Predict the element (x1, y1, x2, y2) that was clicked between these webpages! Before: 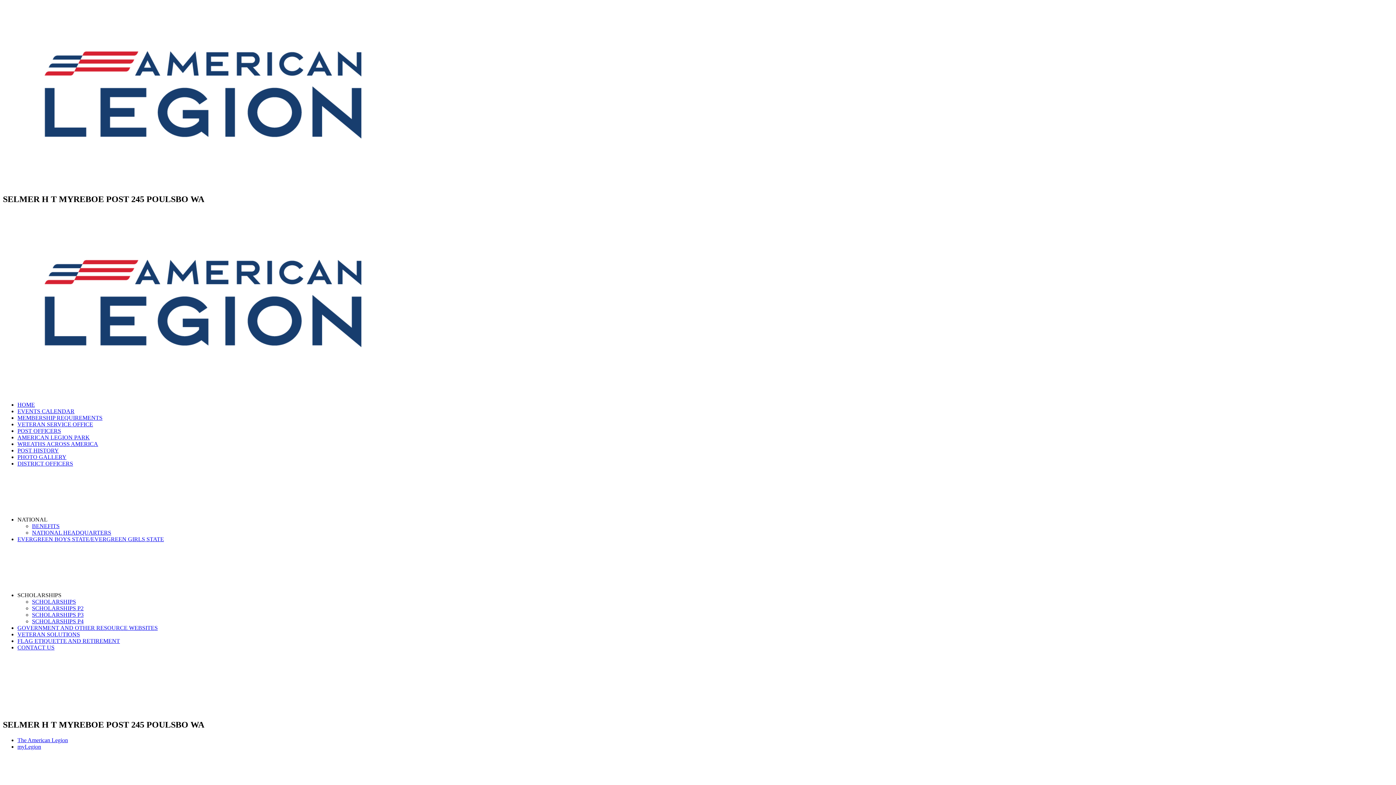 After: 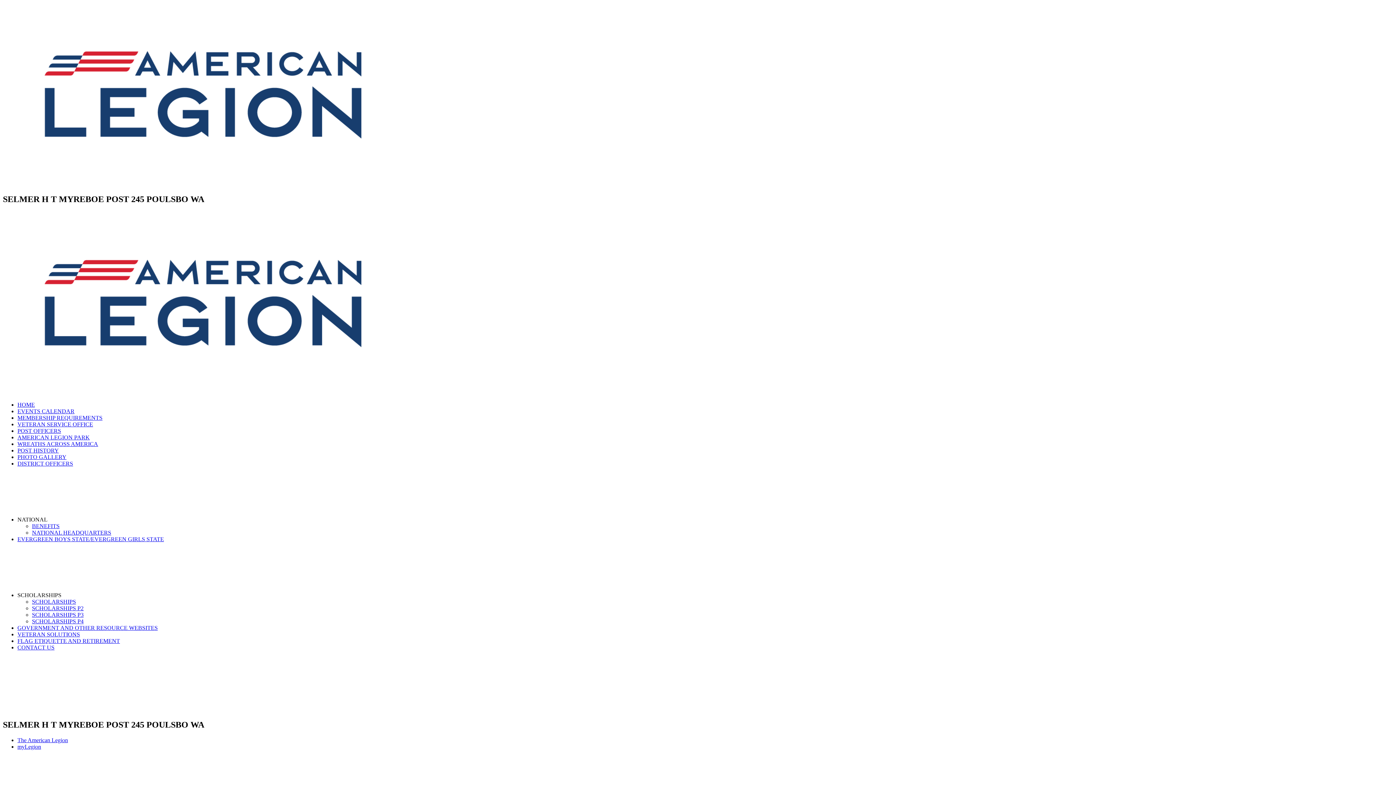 Action: bbox: (17, 625, 157, 631) label: GOVERNMENT AND OTHER RESOURCE WEBSITES